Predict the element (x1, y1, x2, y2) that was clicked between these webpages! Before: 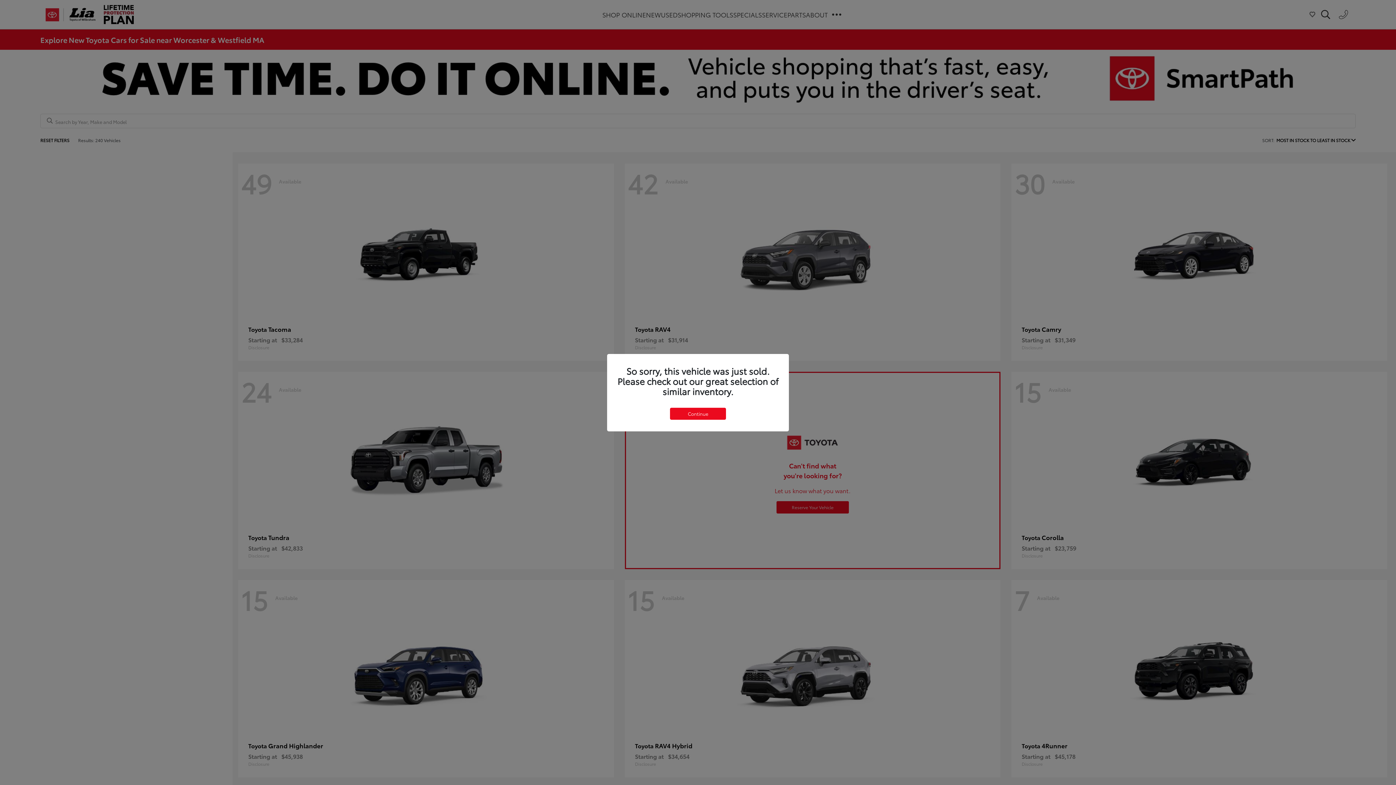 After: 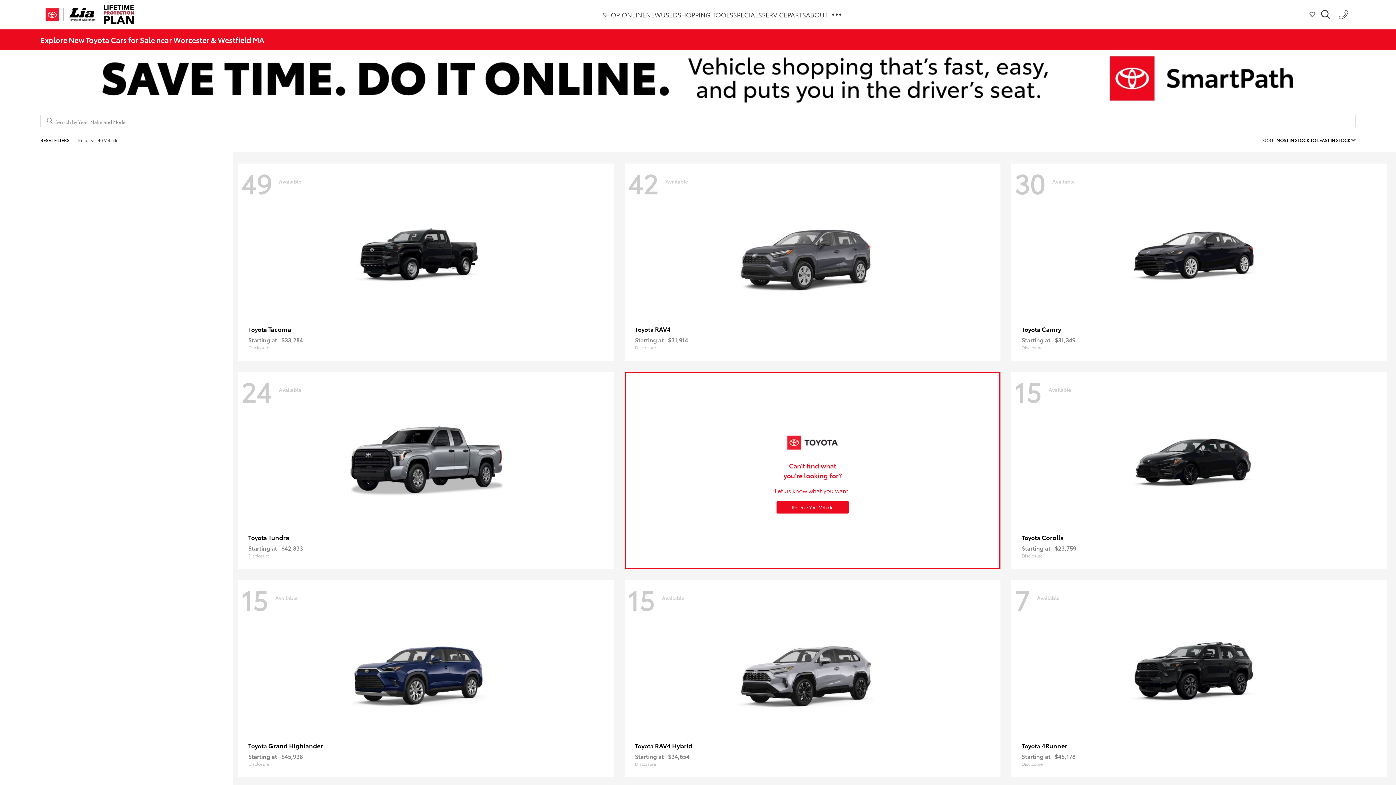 Action: bbox: (670, 407, 726, 419) label: Continue